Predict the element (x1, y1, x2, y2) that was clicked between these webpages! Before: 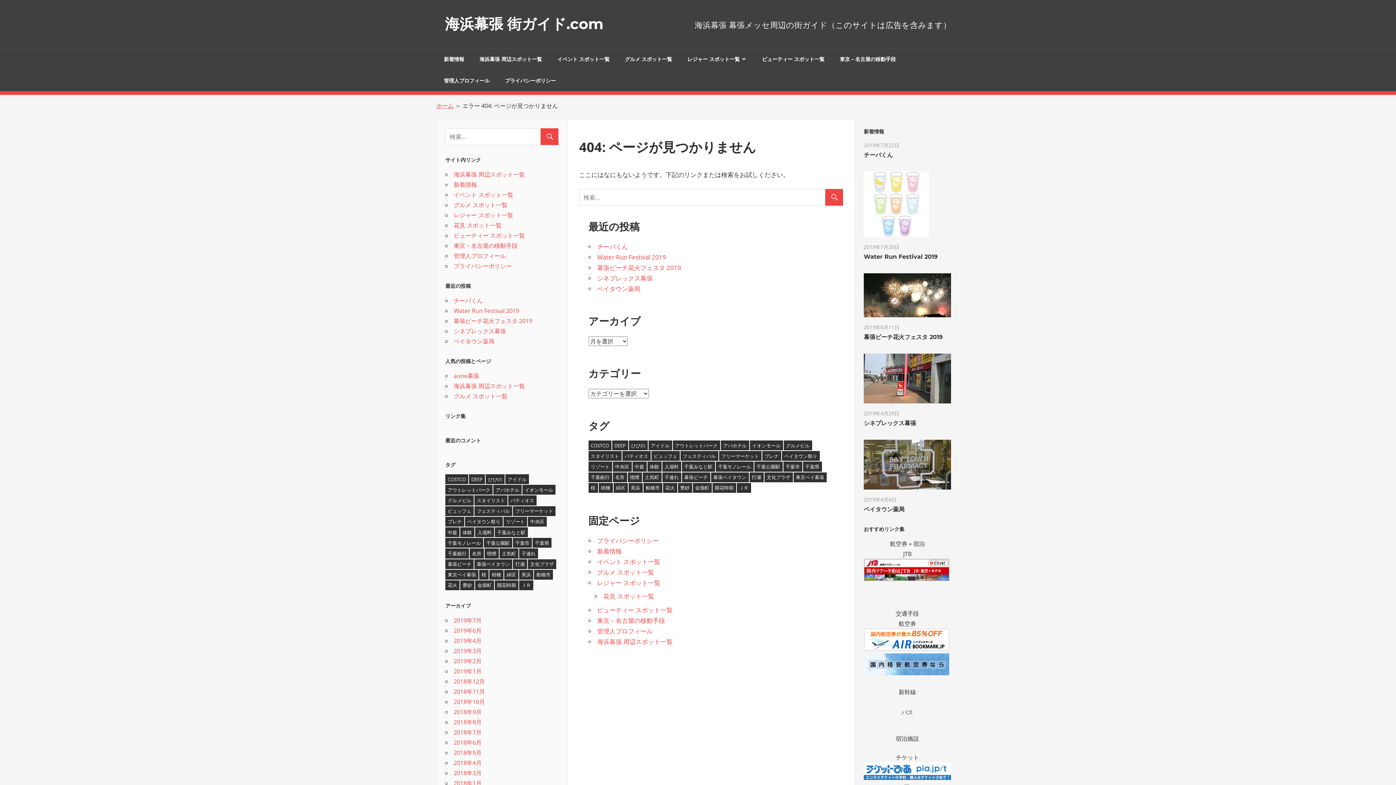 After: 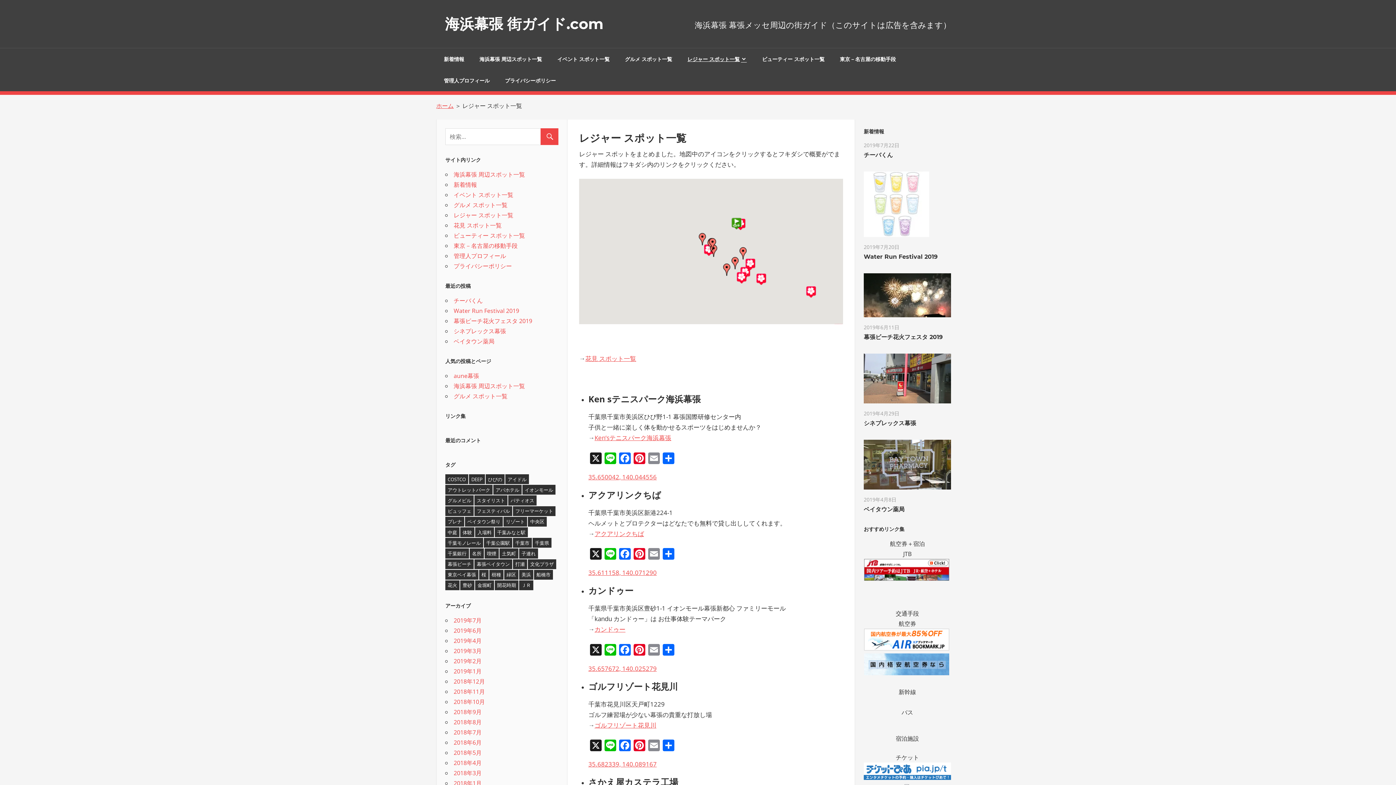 Action: label: レジャー スポット一覧 bbox: (680, 48, 754, 69)